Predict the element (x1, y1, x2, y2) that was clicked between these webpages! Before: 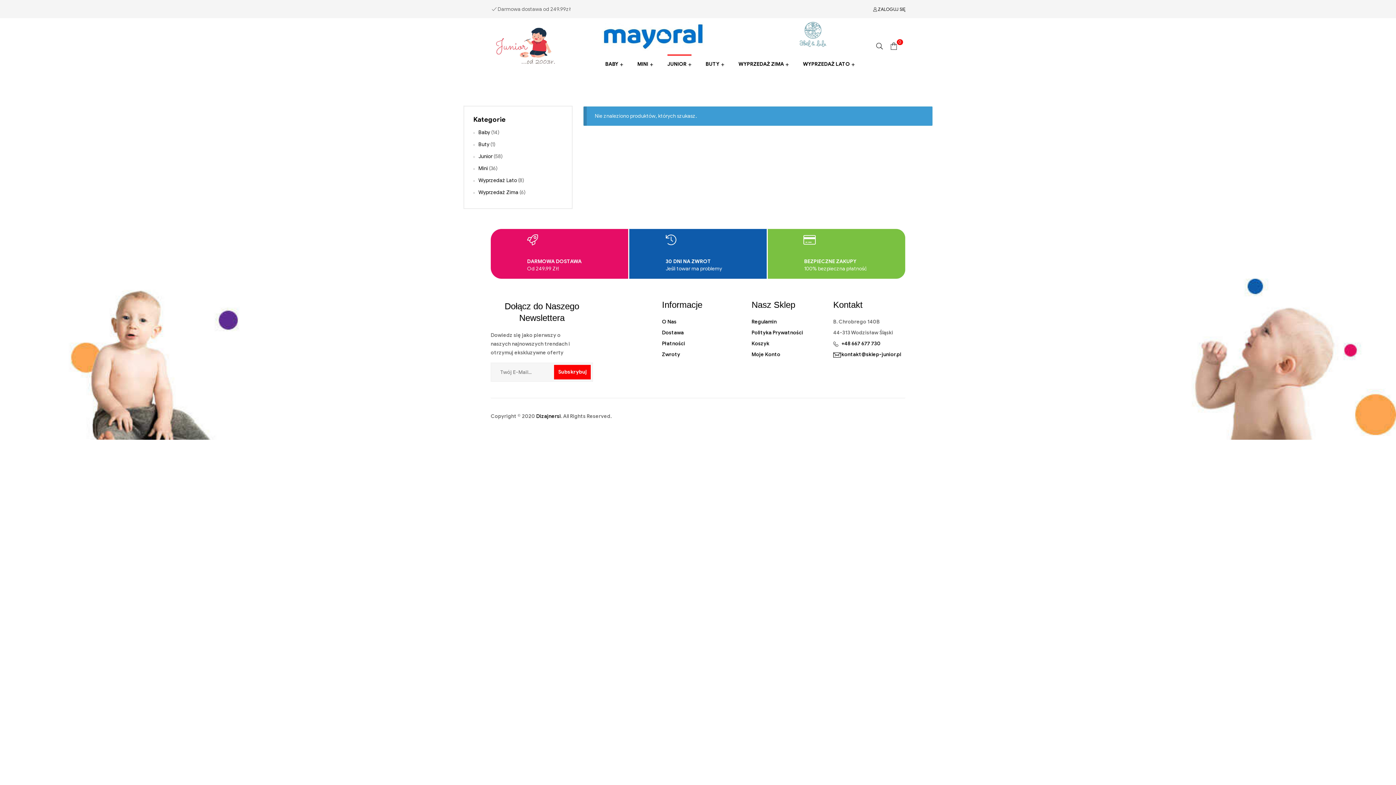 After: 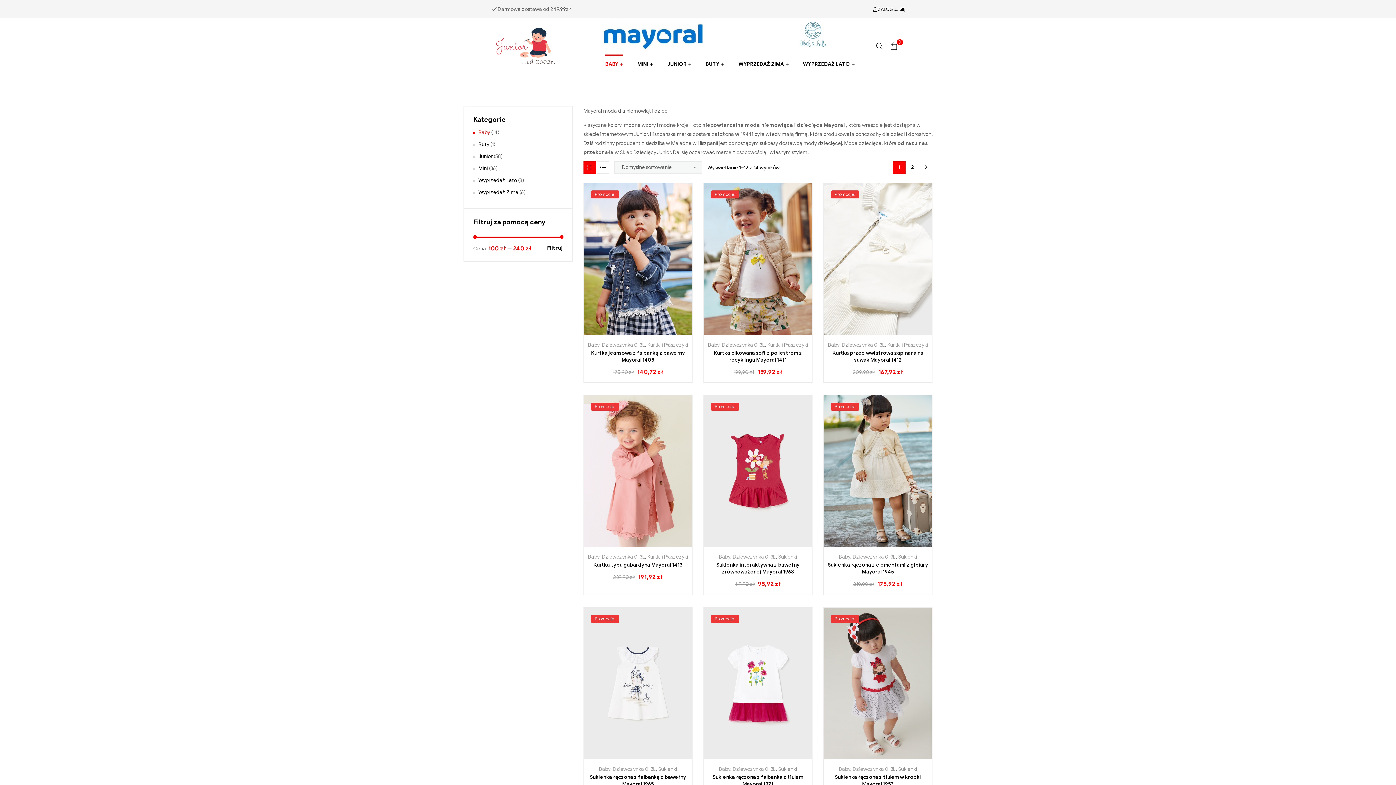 Action: label: Baby bbox: (473, 129, 490, 135)